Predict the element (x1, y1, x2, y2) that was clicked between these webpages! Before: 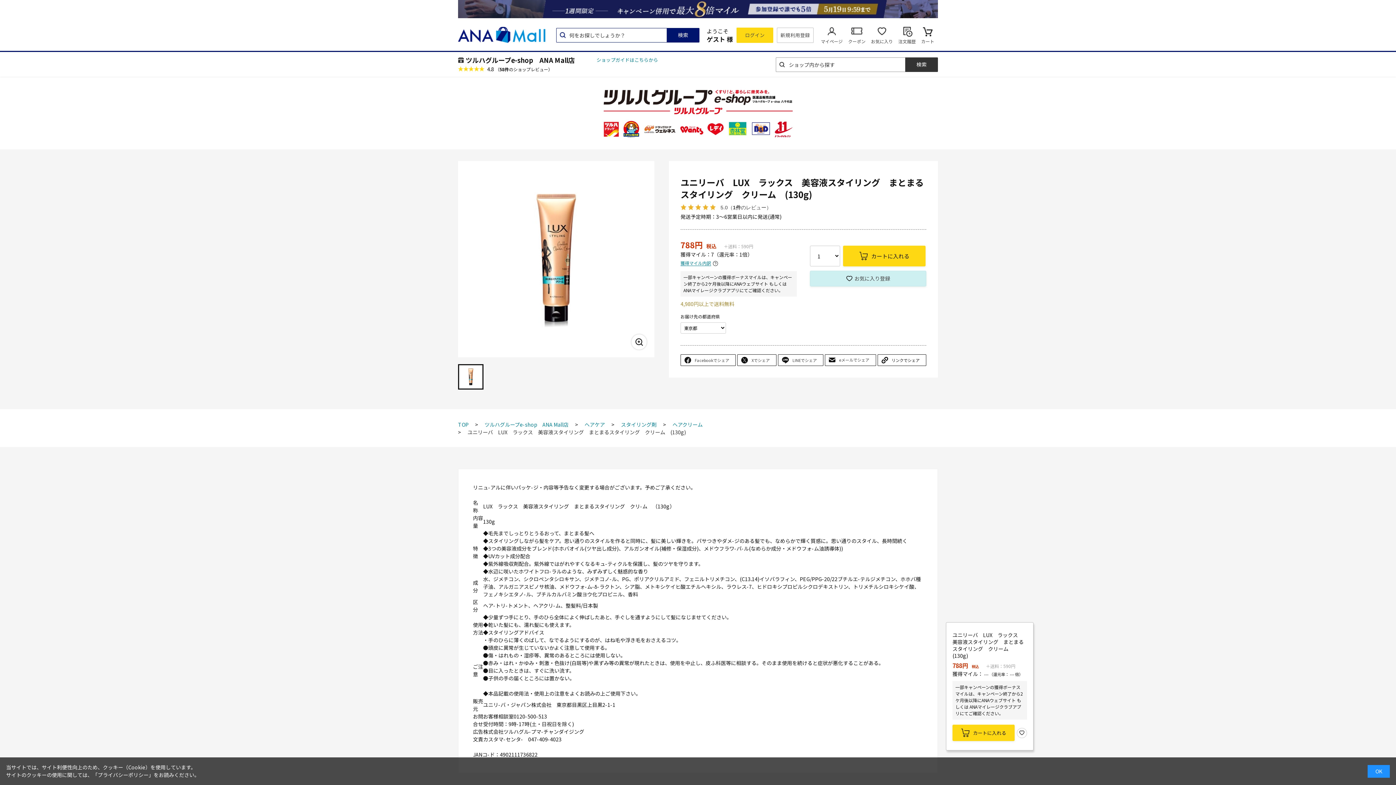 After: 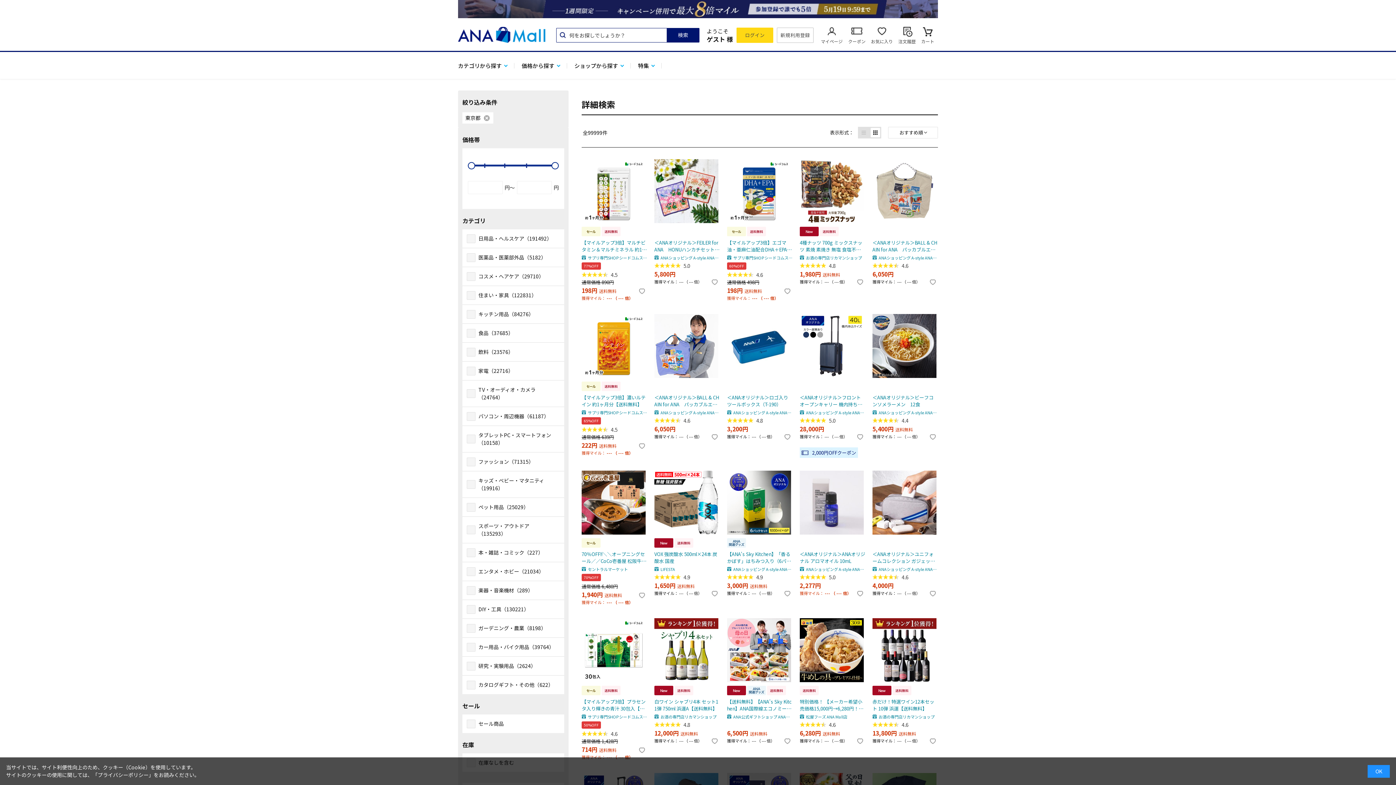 Action: label: 検索 bbox: (666, 27, 699, 42)